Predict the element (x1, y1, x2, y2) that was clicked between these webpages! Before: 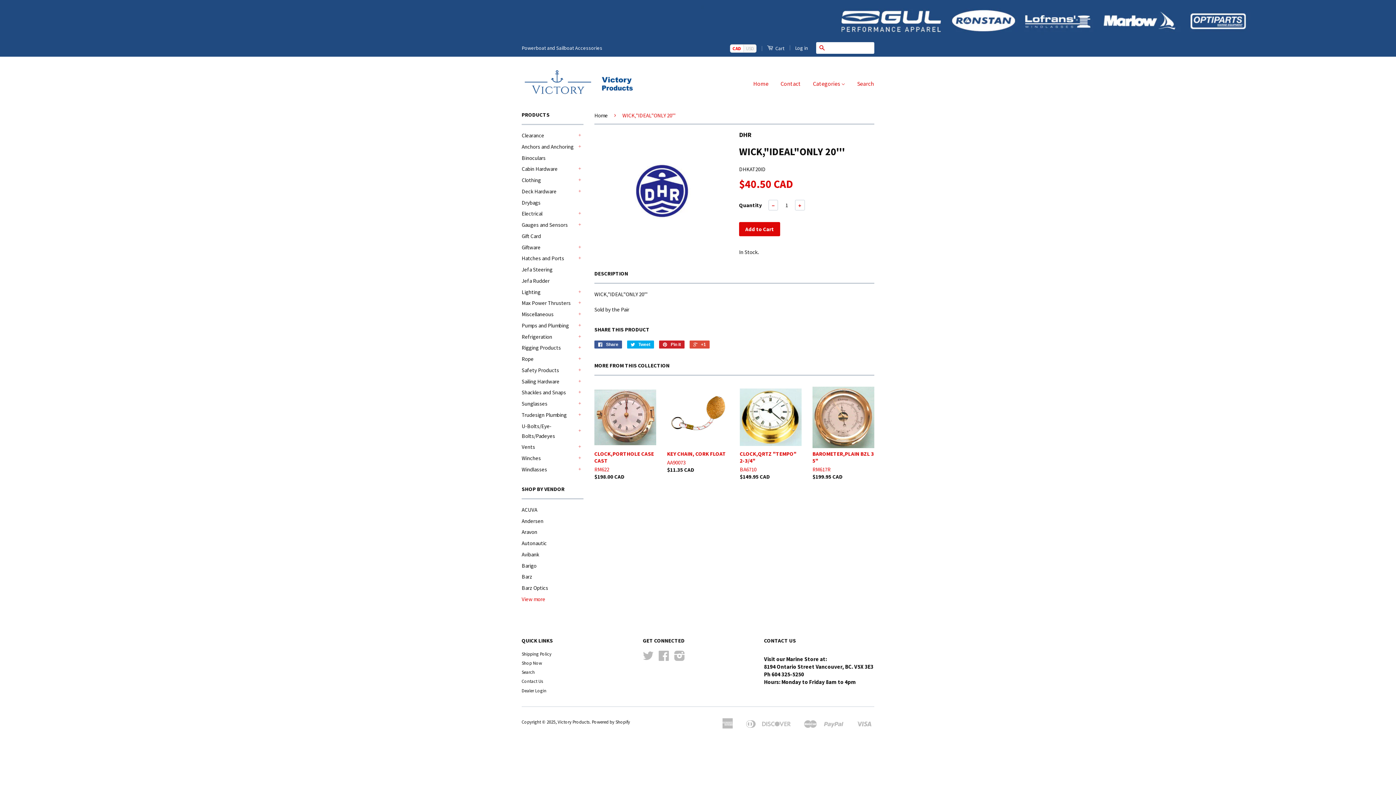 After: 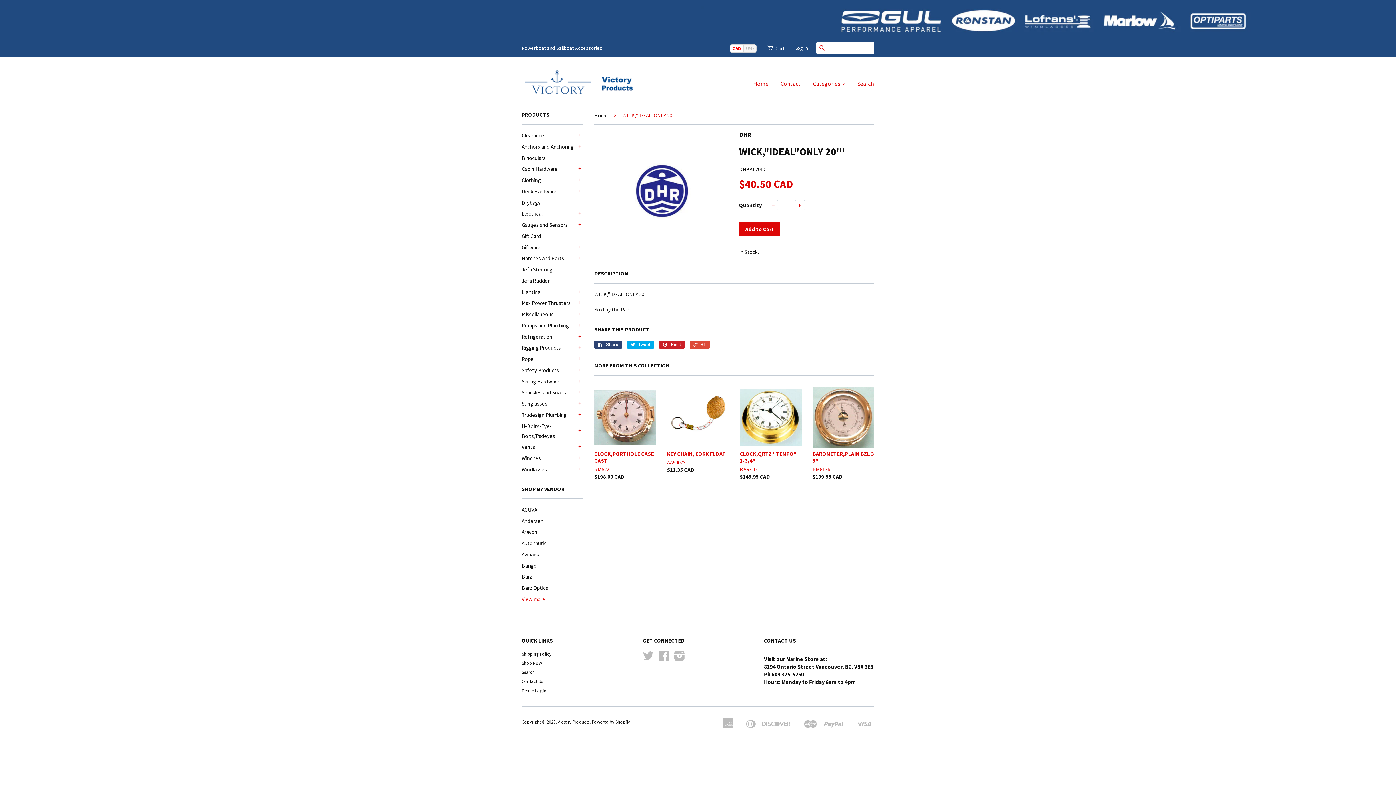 Action: bbox: (594, 340, 622, 348) label:  Share